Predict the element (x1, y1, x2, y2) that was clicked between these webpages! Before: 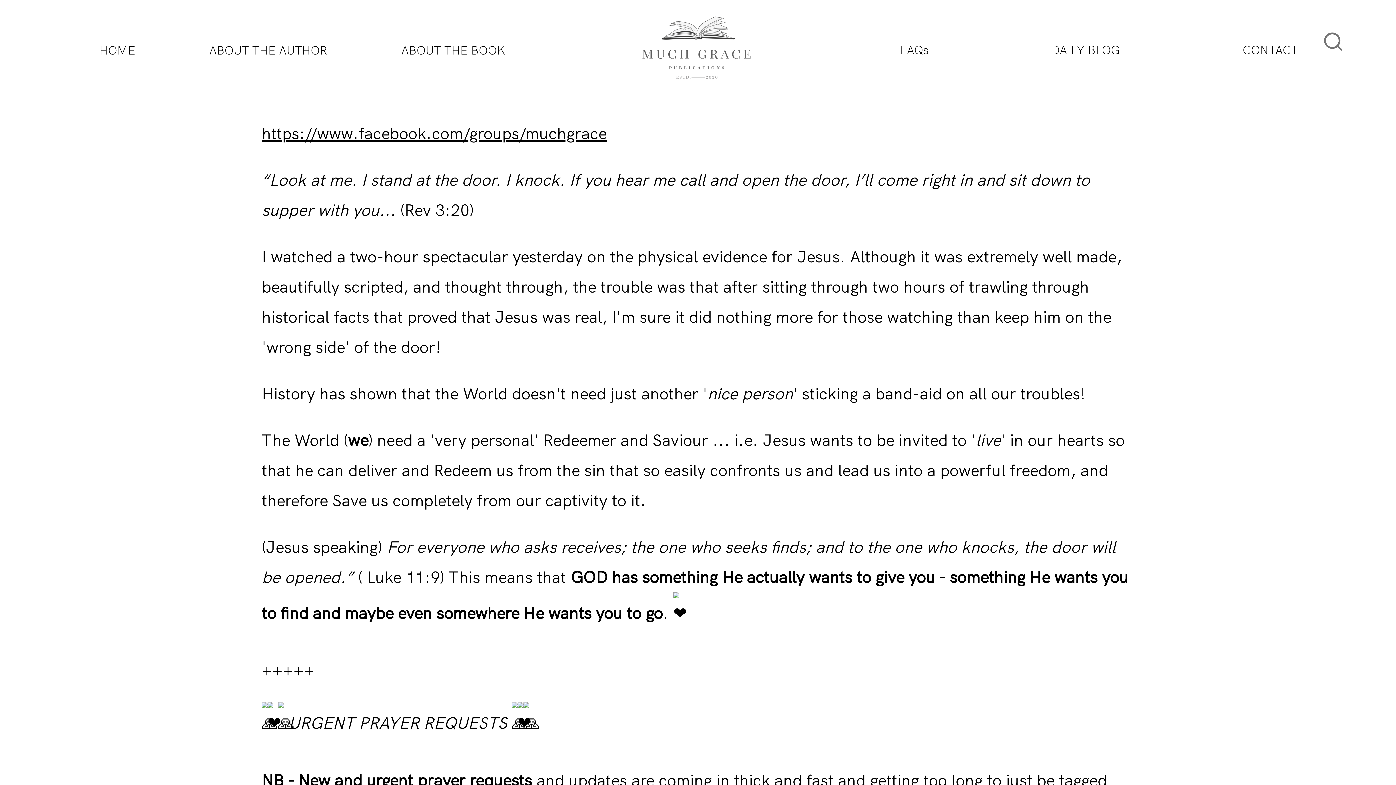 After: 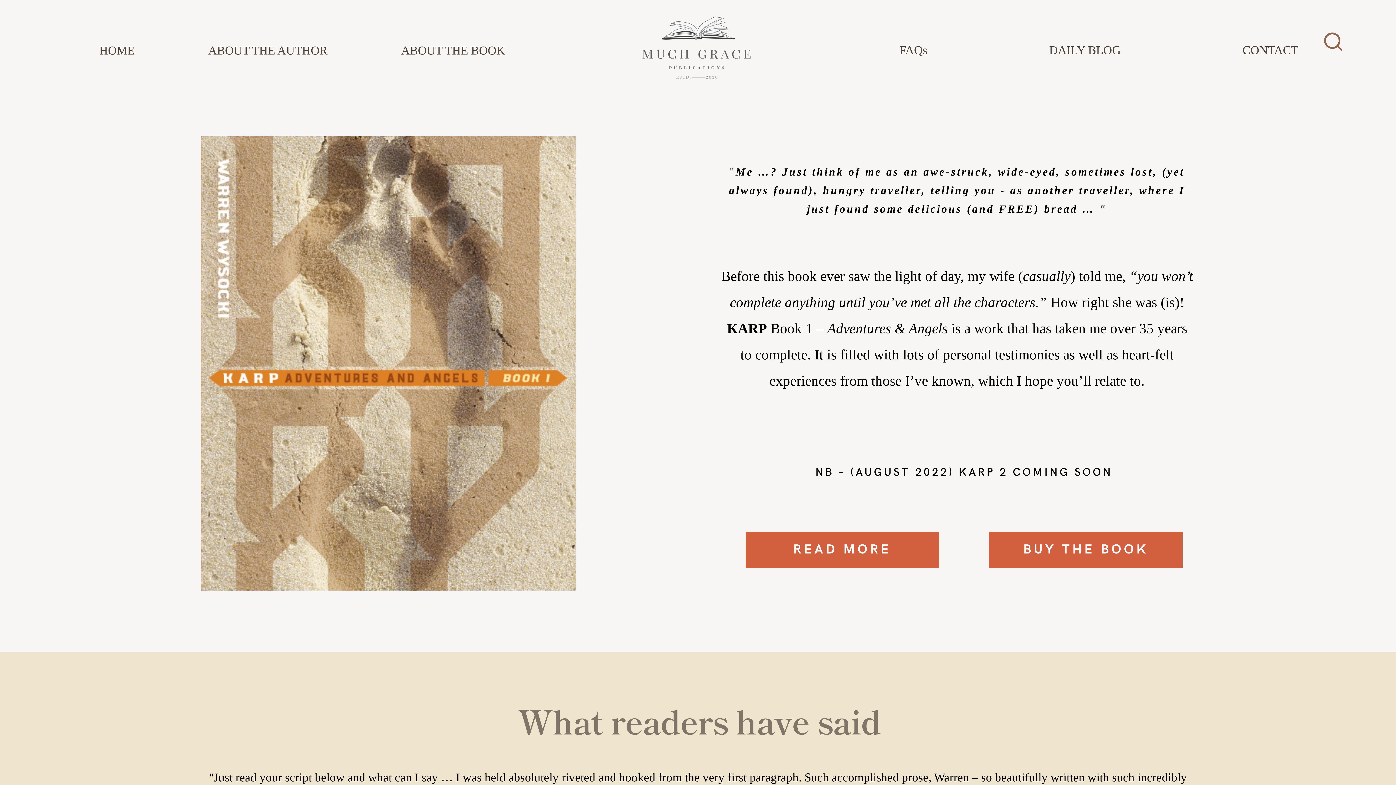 Action: label: HOME bbox: (99, 41, 135, 59)